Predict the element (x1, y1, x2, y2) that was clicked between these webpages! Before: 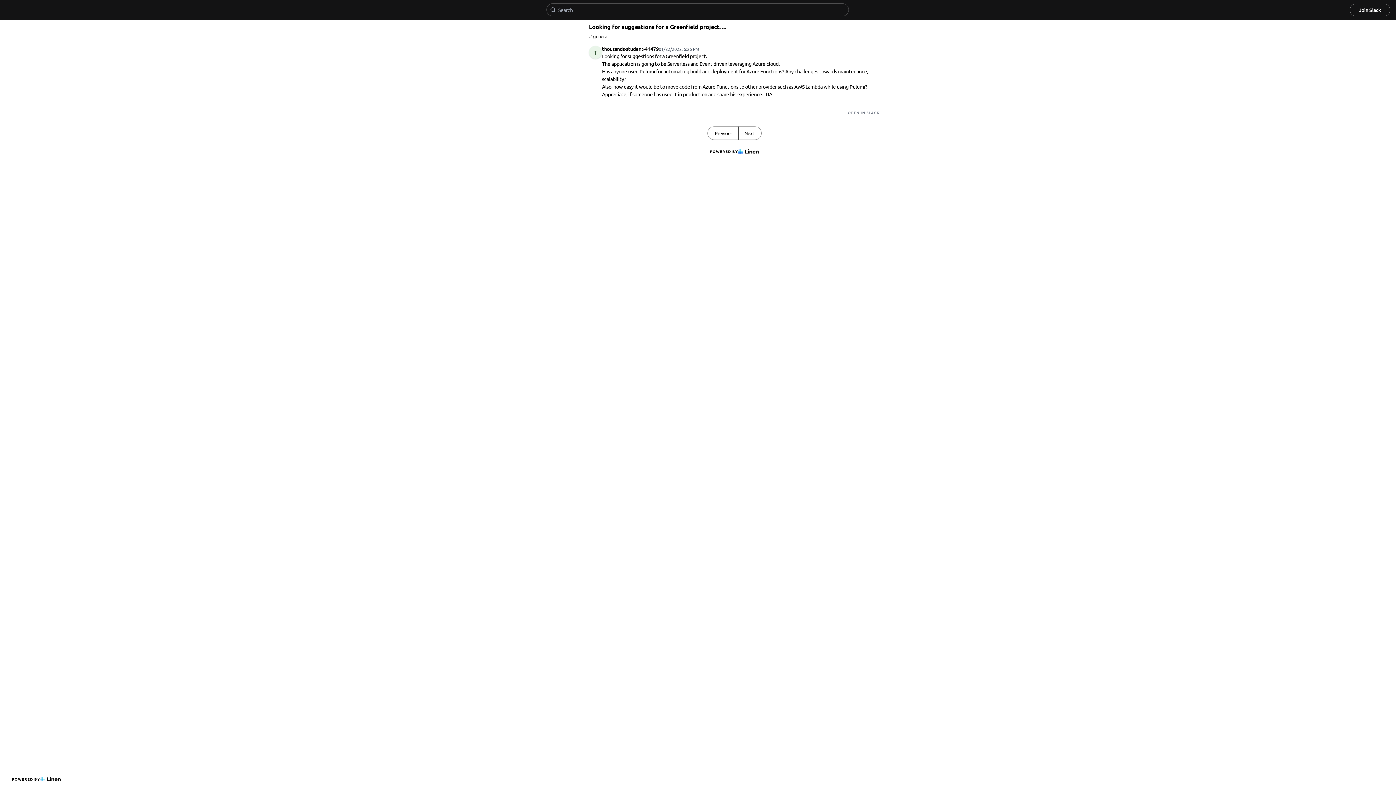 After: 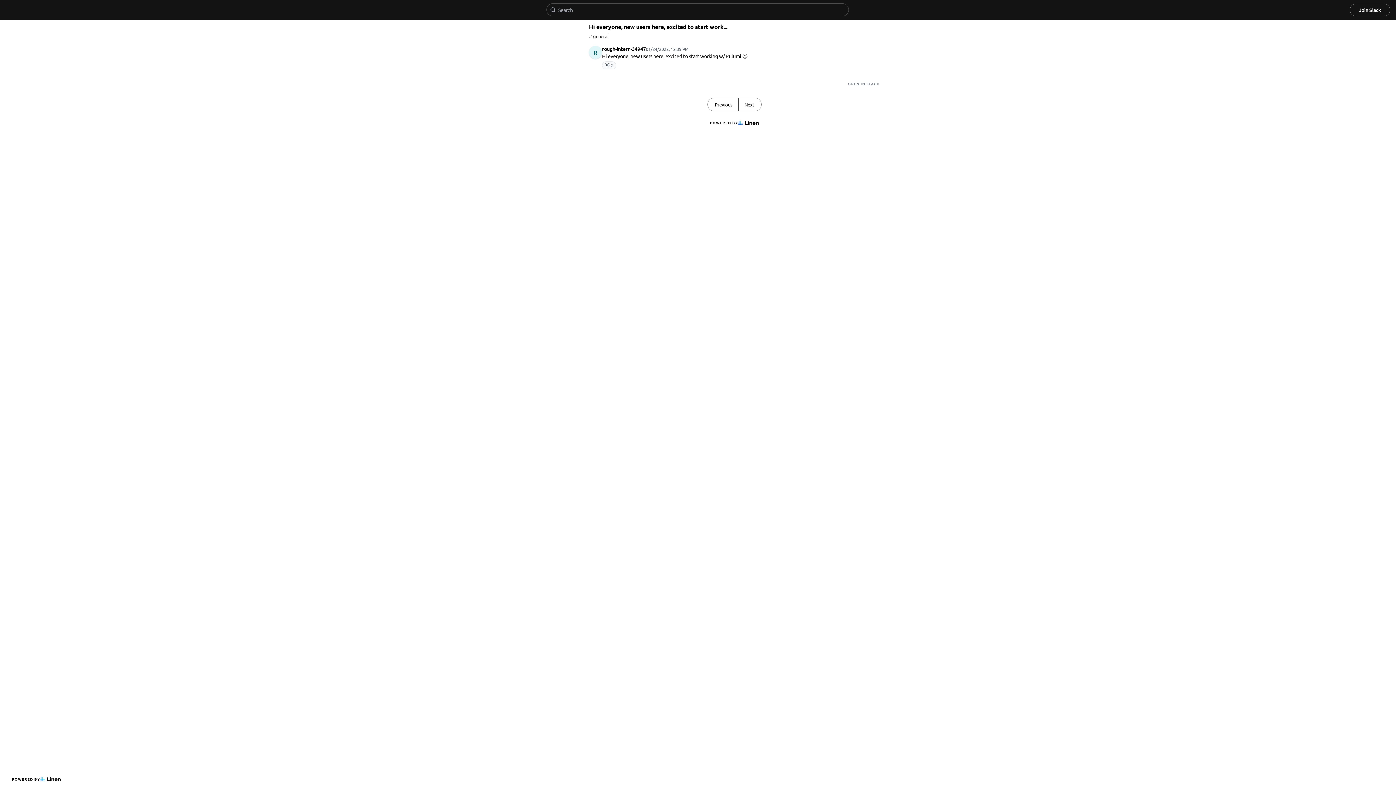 Action: bbox: (738, 126, 761, 139) label: Next